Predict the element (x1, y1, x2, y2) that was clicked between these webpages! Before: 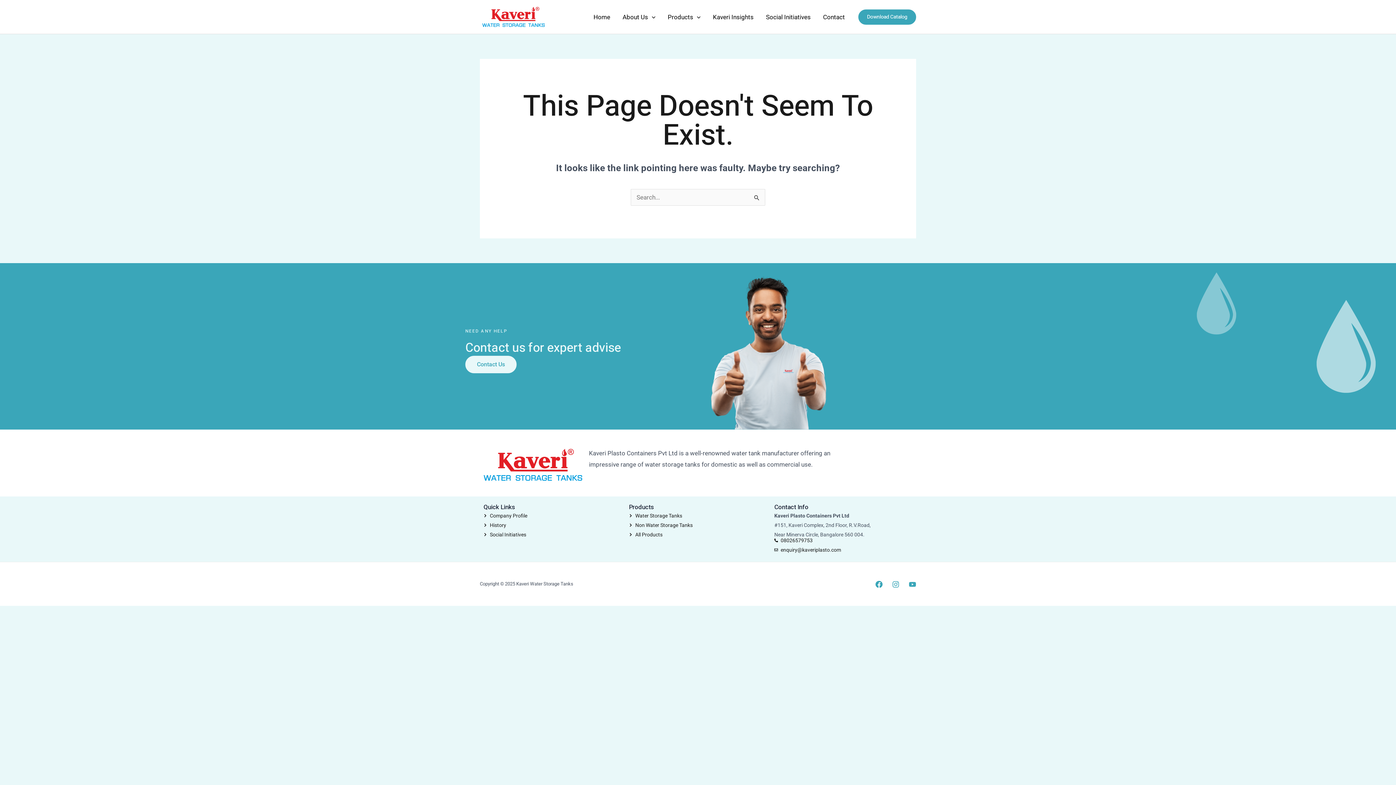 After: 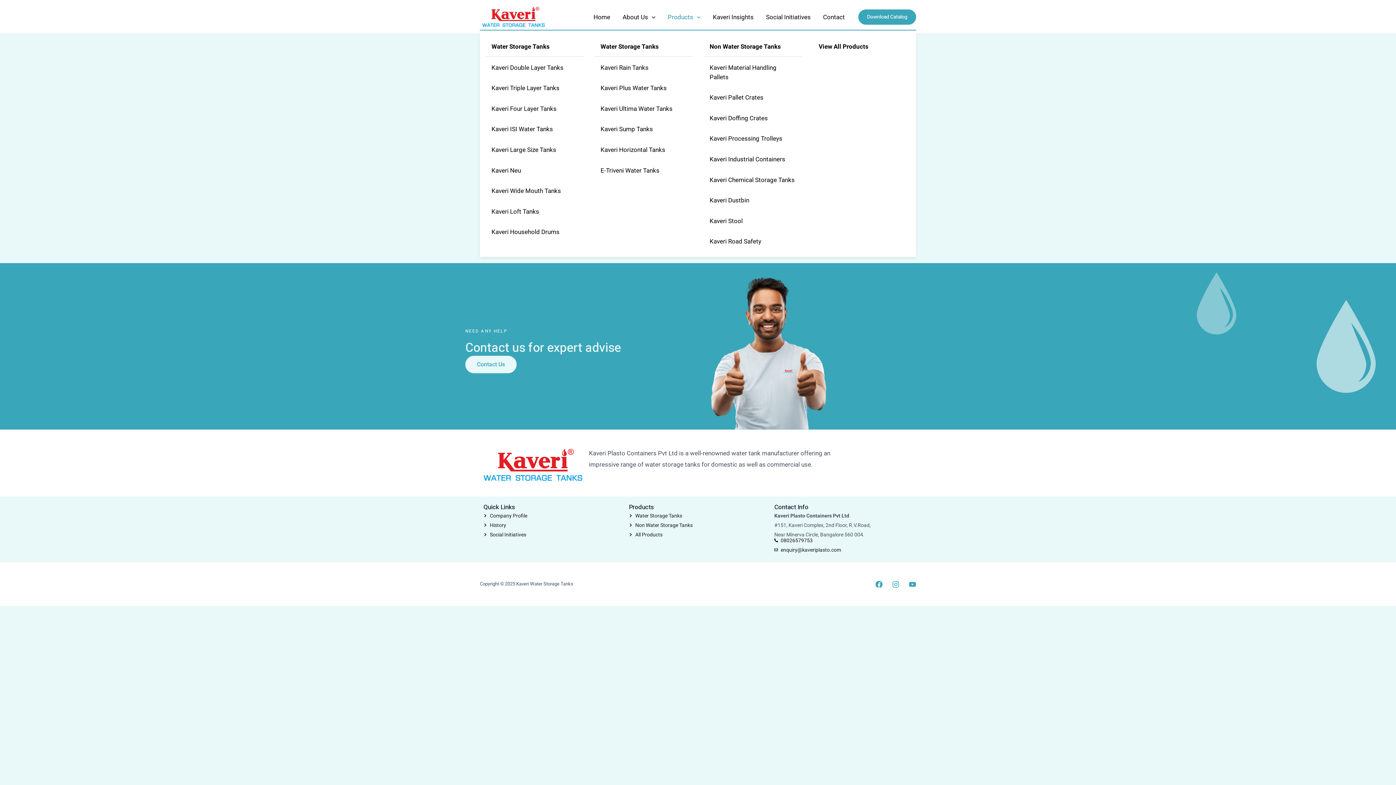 Action: bbox: (661, 4, 706, 29) label: Products